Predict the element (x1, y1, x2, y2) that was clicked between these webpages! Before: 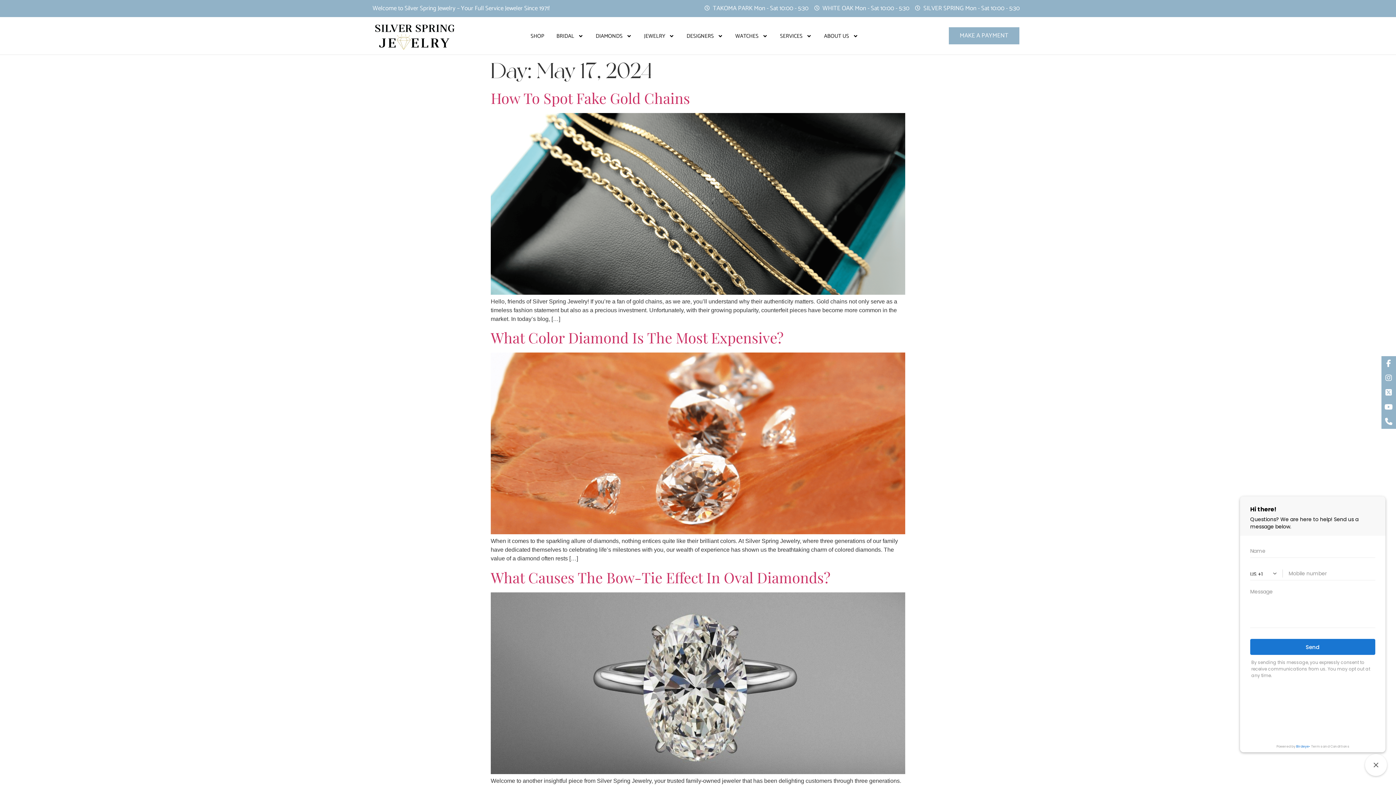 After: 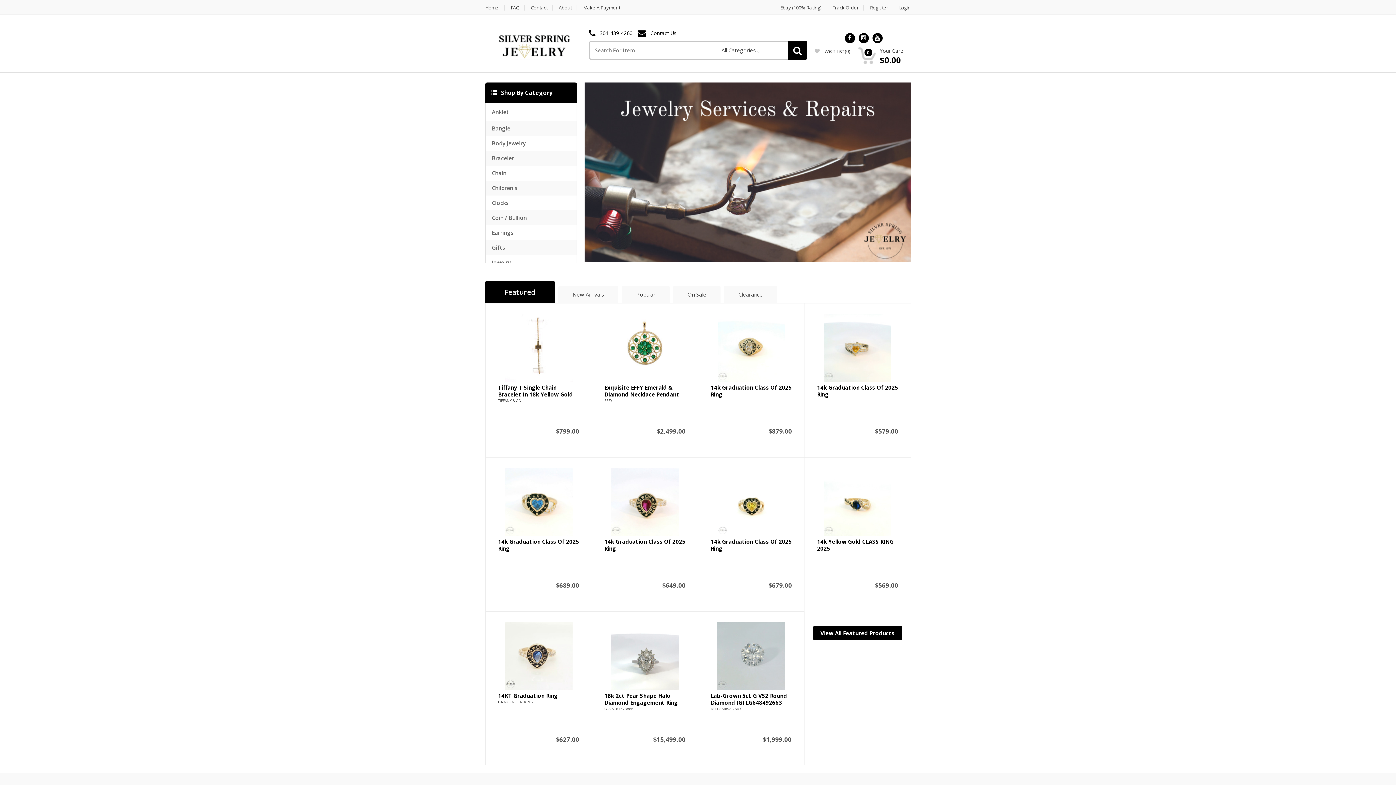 Action: bbox: (524, 26, 550, 45) label: SHOP